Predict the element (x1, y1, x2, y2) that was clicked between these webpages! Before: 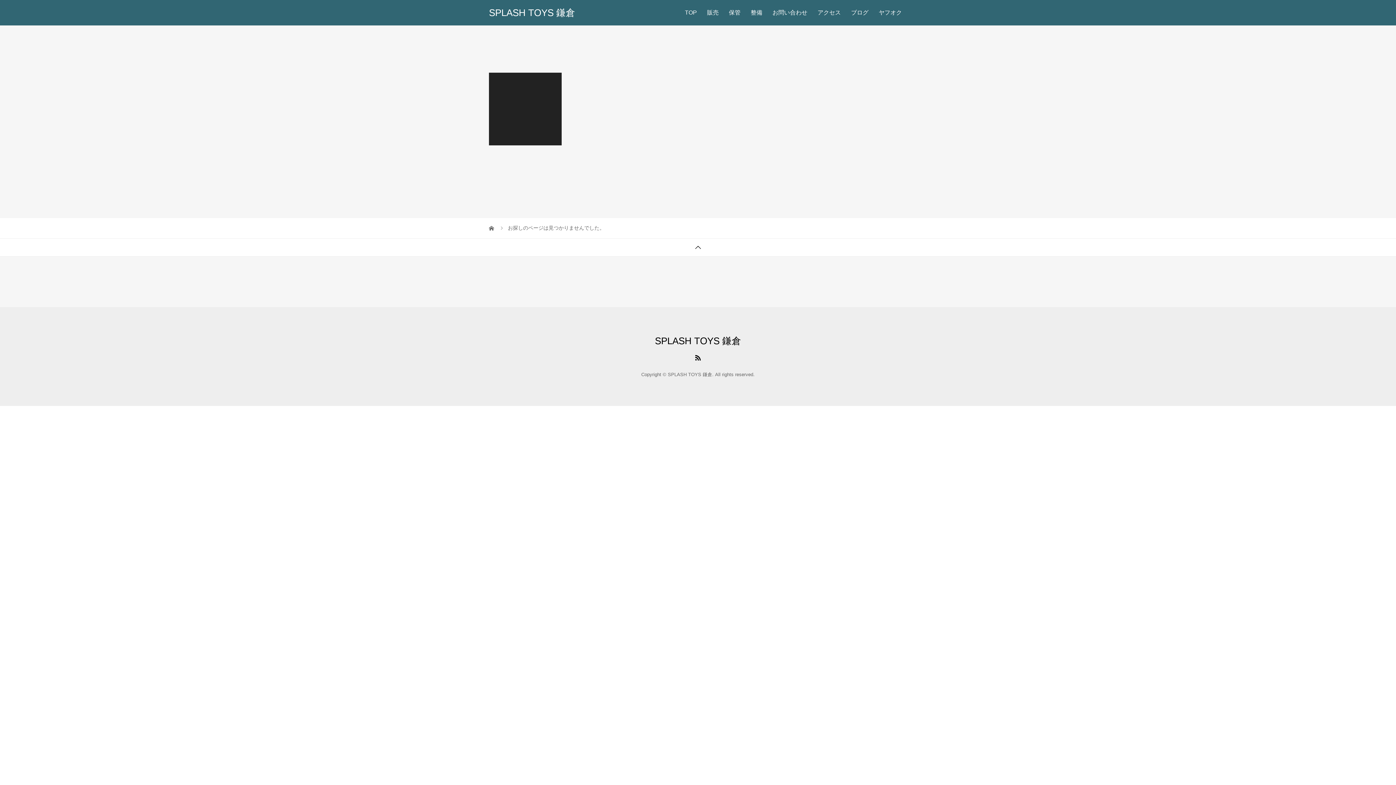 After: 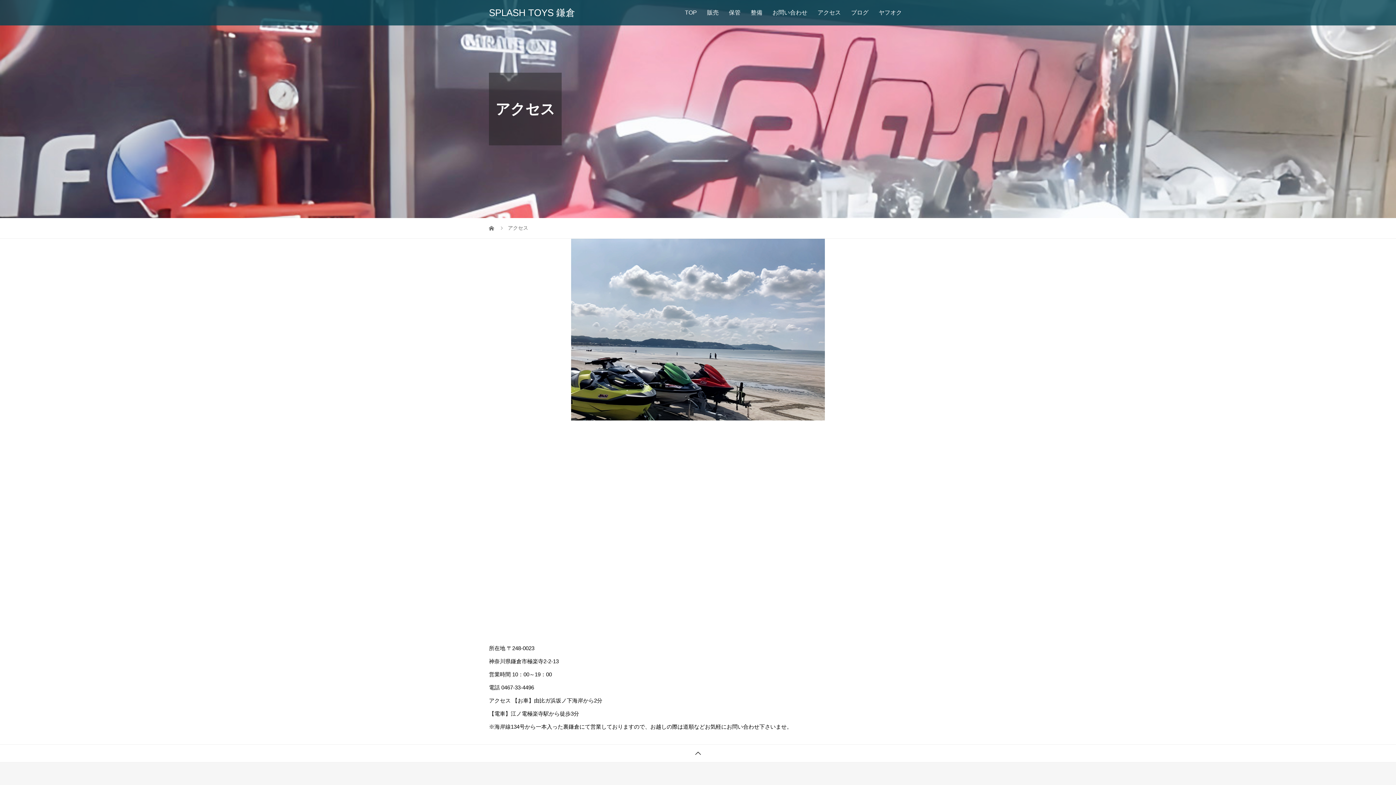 Action: bbox: (812, 0, 846, 25) label: アクセス